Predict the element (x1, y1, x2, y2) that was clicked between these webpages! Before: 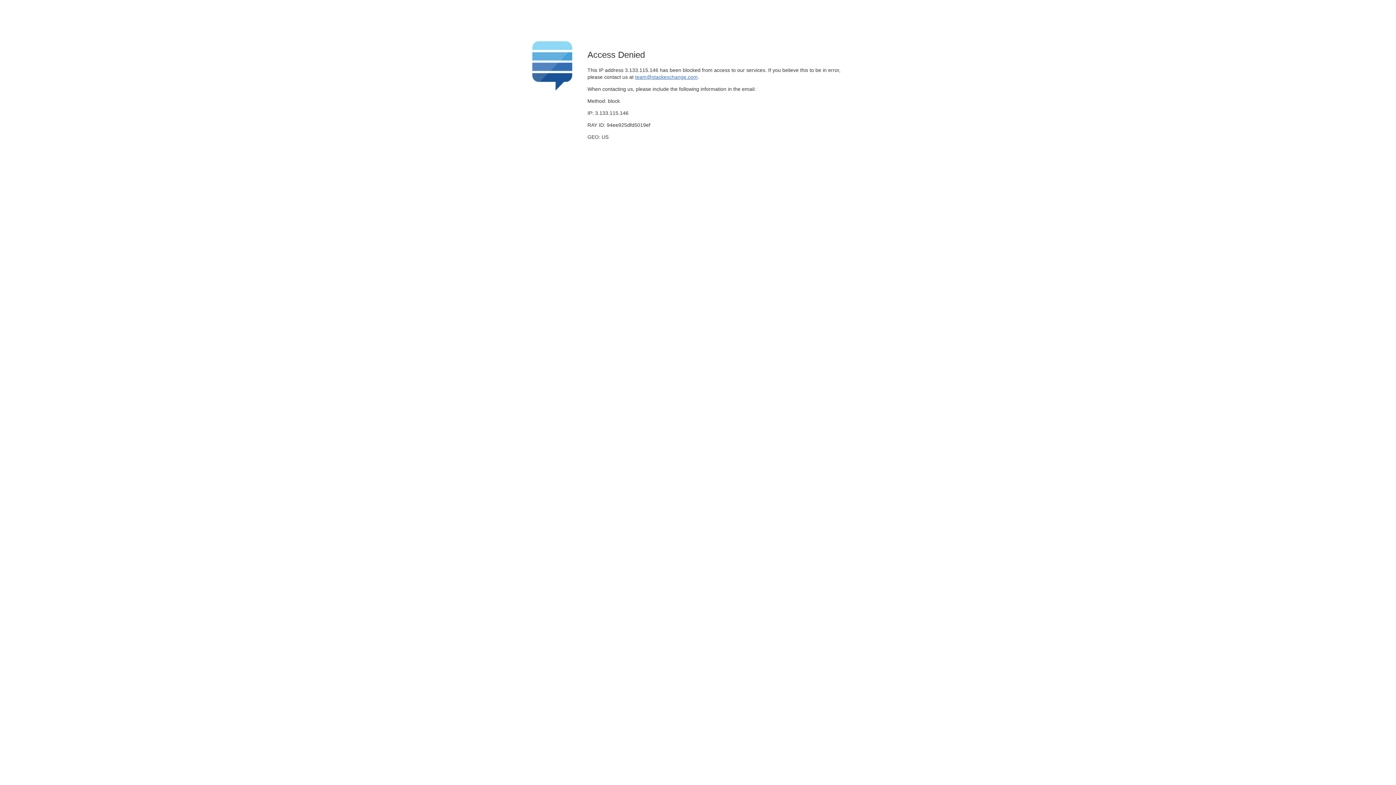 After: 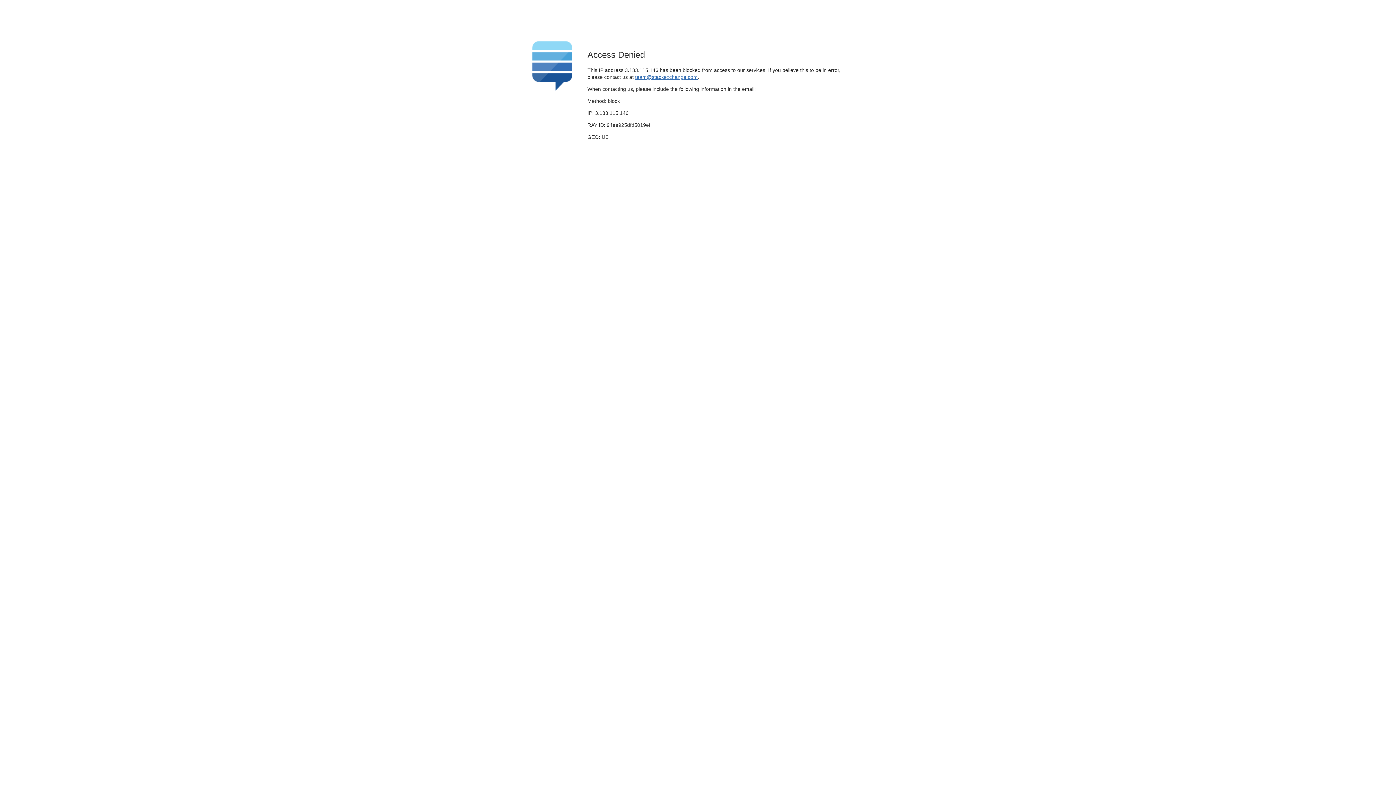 Action: bbox: (635, 74, 697, 79) label: team@stackexchange.com